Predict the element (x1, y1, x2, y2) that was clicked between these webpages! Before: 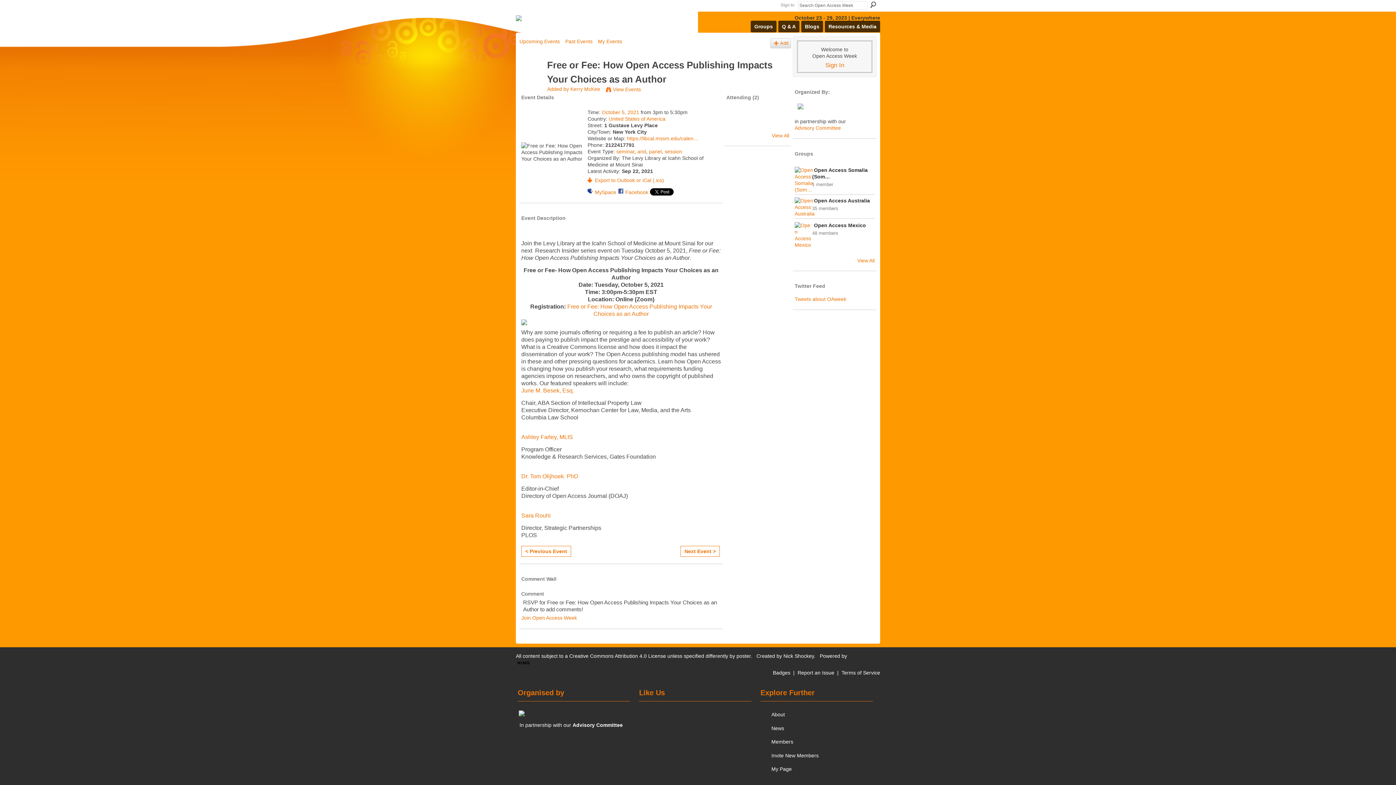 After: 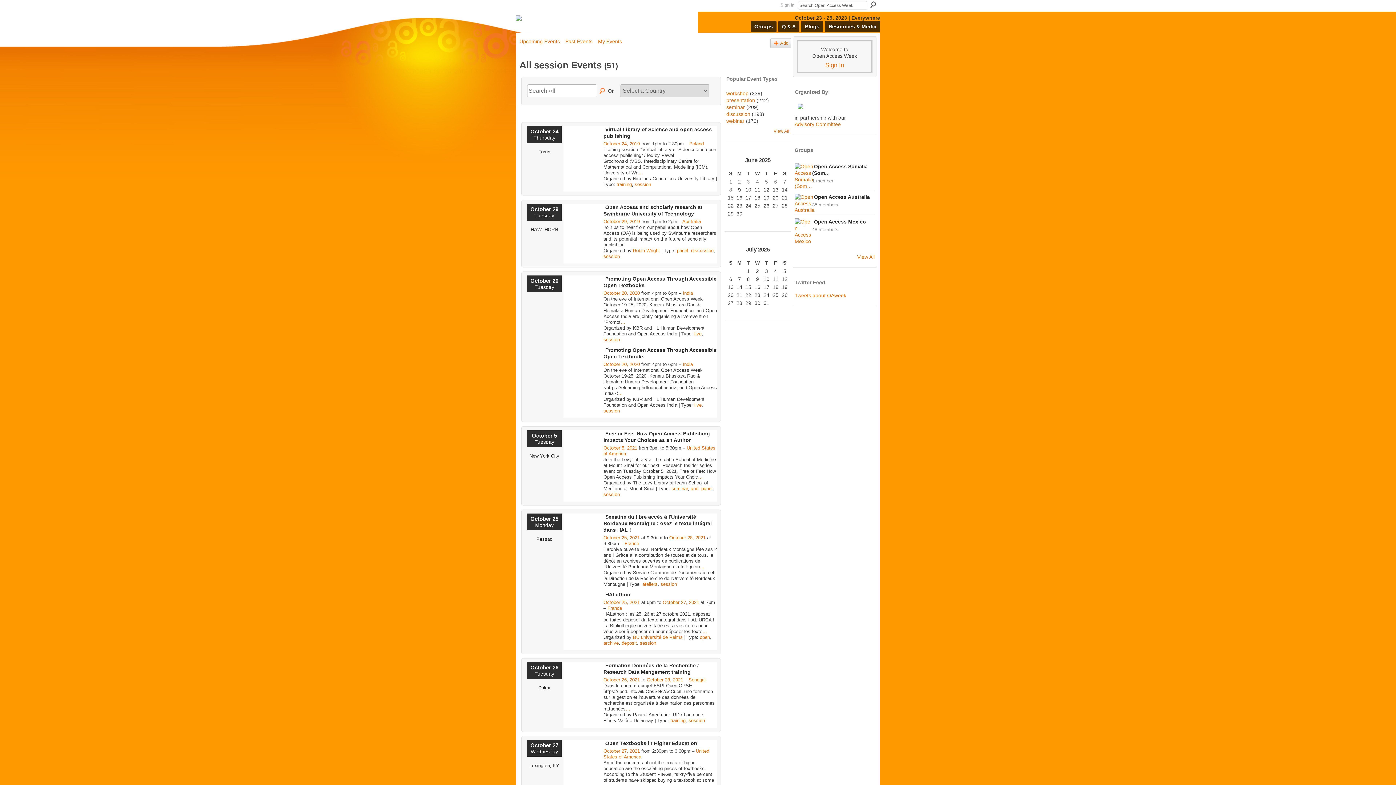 Action: label: session bbox: (664, 148, 682, 154)